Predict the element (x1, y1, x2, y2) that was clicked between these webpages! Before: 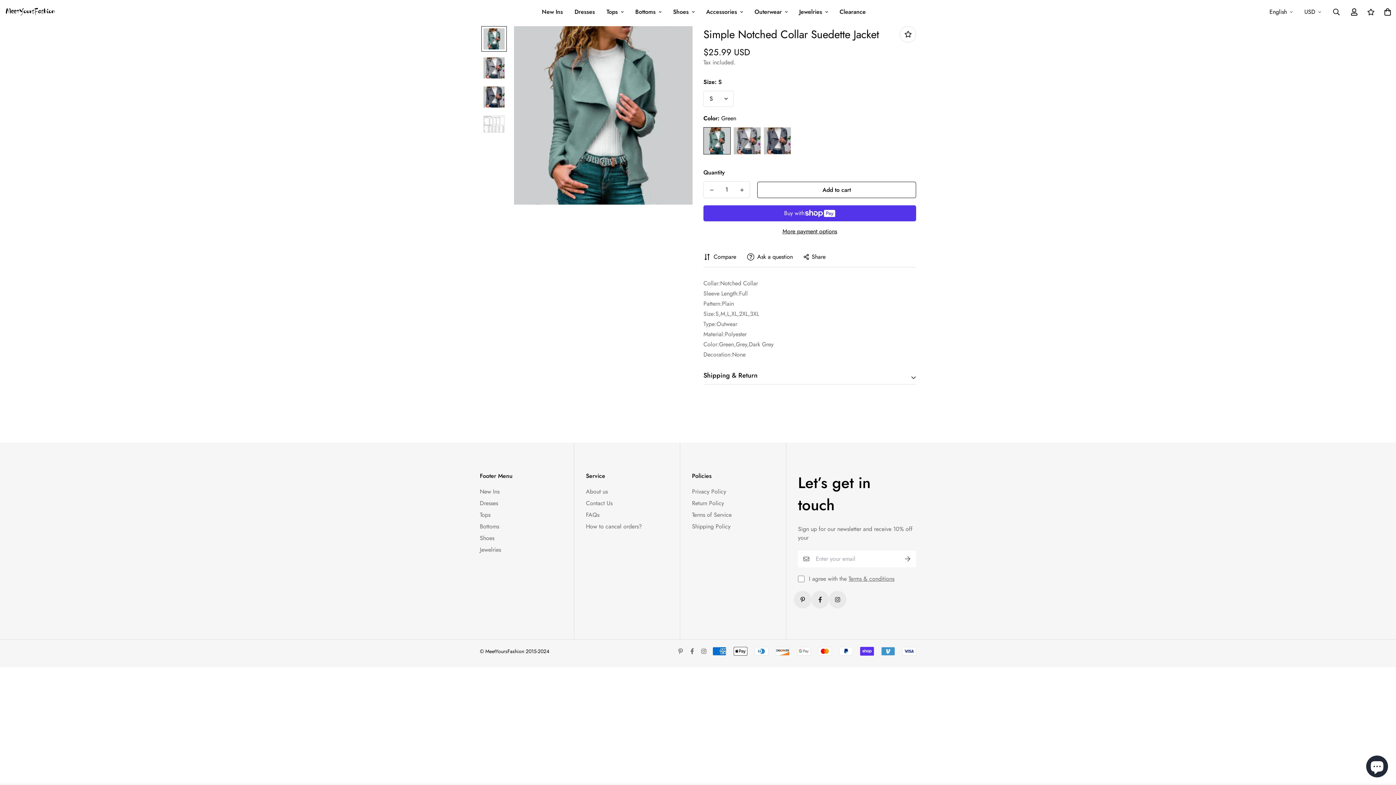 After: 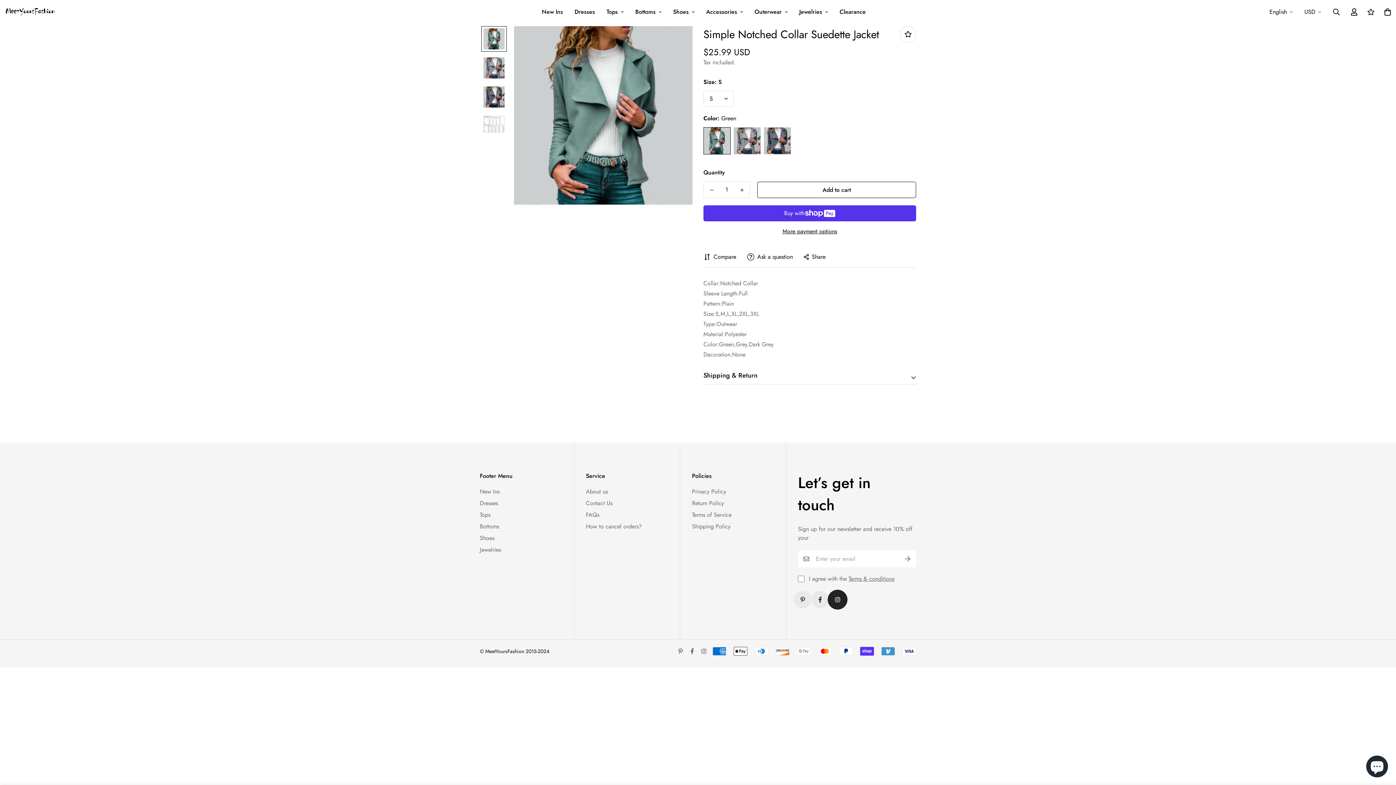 Action: bbox: (829, 591, 846, 608)